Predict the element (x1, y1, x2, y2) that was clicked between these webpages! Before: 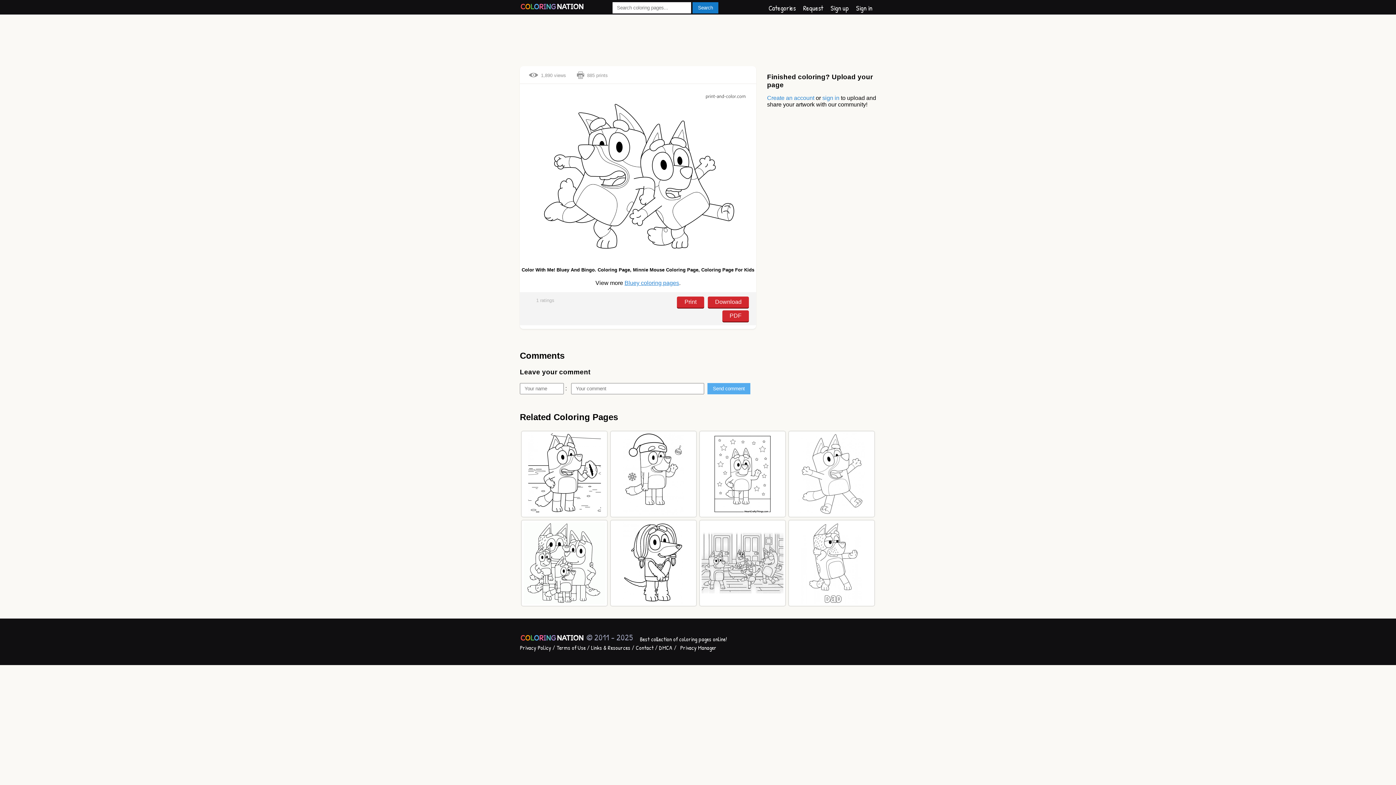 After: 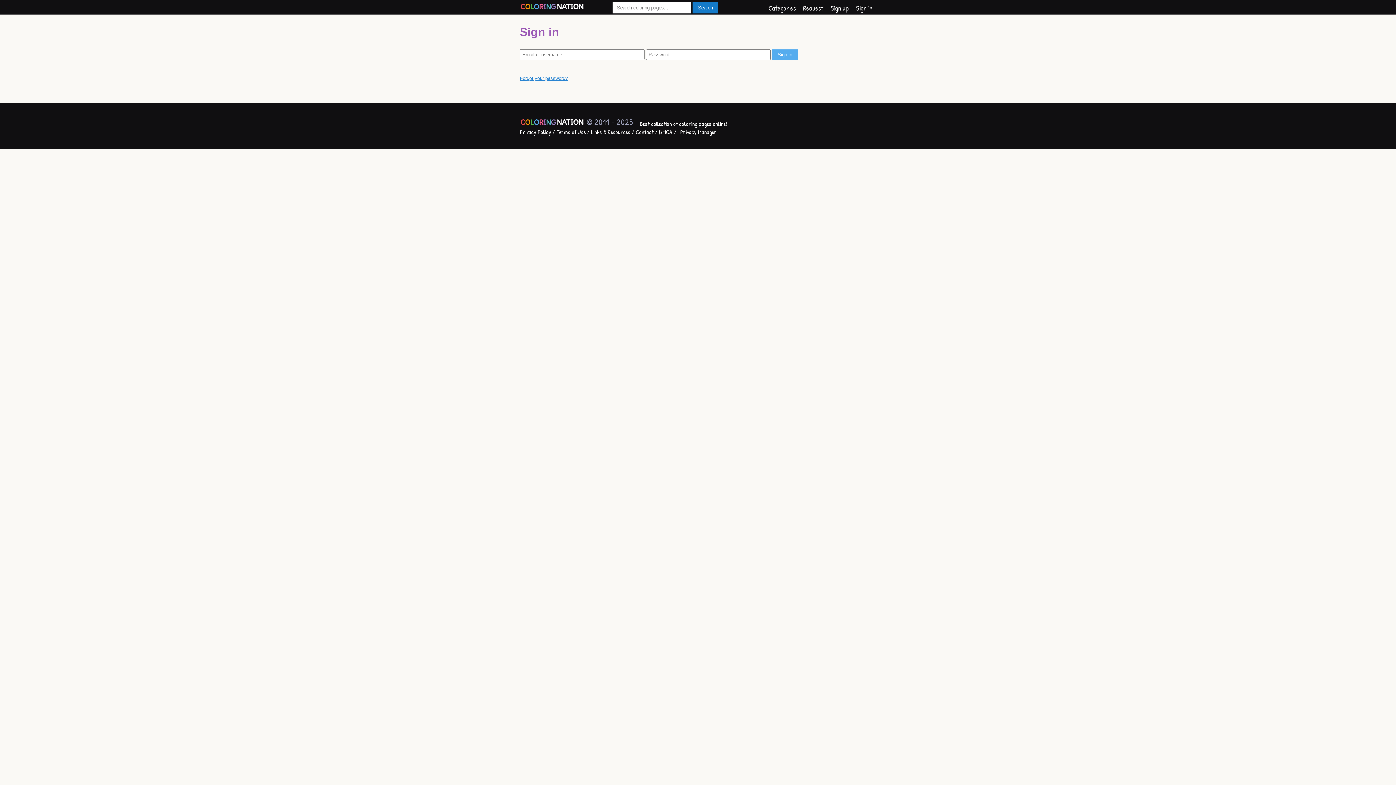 Action: label: sign in bbox: (822, 94, 839, 100)